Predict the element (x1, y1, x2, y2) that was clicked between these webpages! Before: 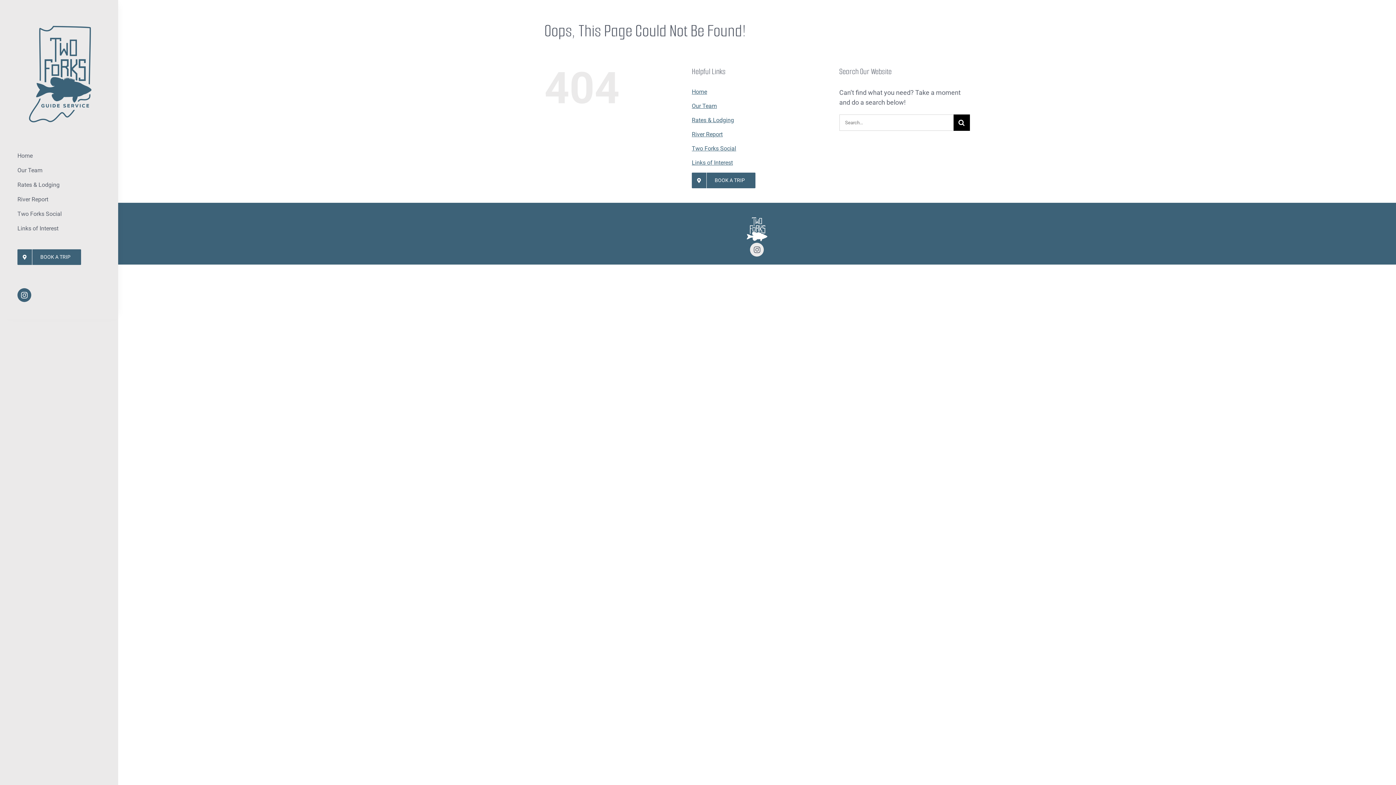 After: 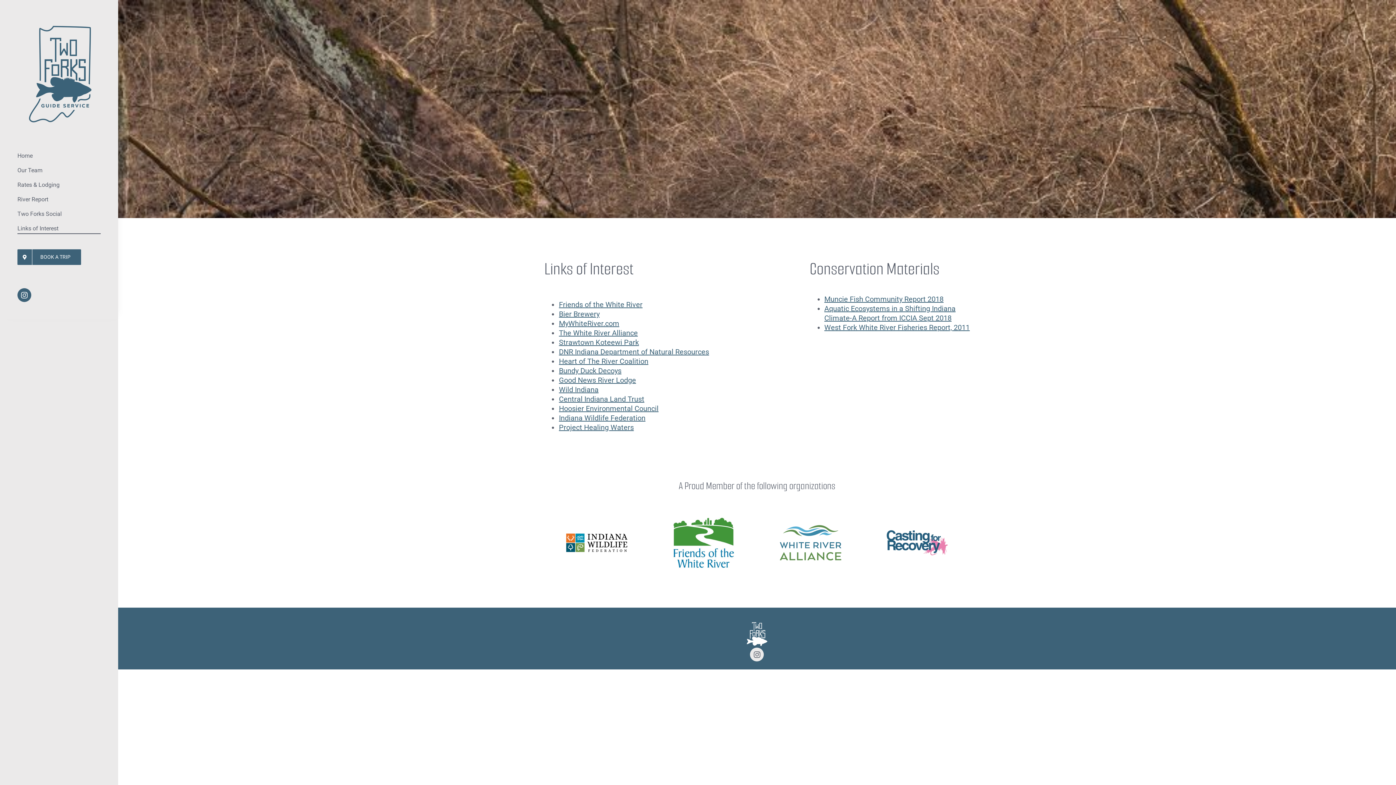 Action: bbox: (692, 158, 822, 167) label: Links of Interest